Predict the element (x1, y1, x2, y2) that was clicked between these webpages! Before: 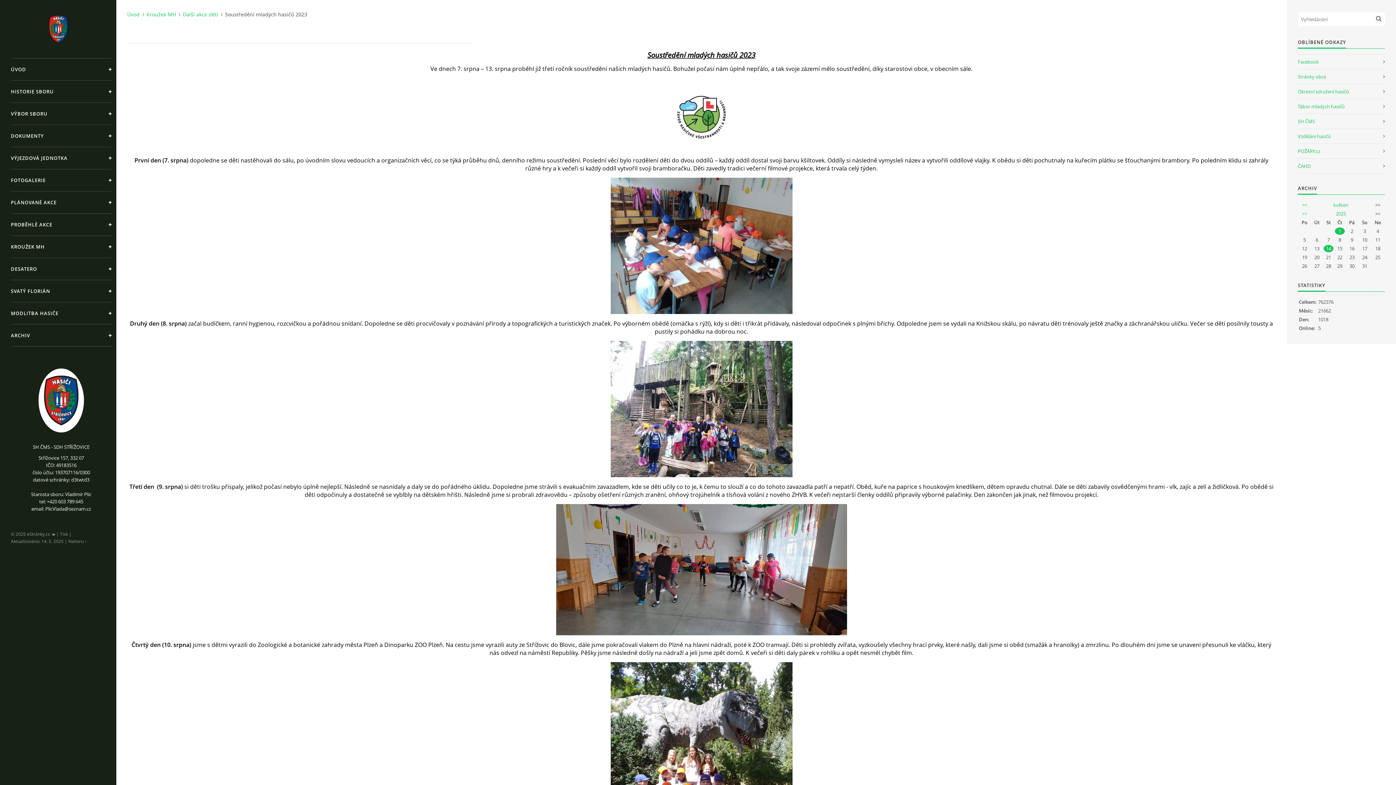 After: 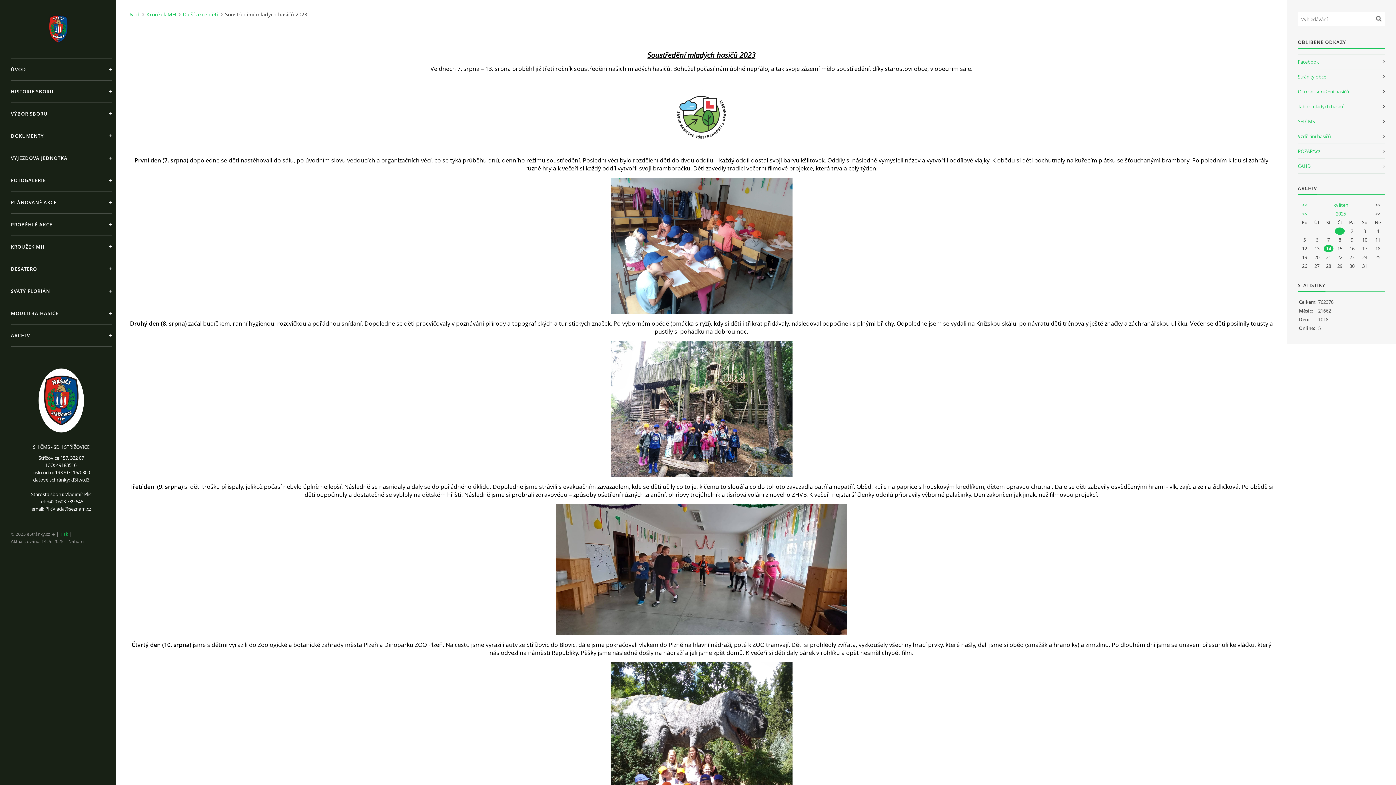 Action: label: Tisk bbox: (60, 531, 68, 538)